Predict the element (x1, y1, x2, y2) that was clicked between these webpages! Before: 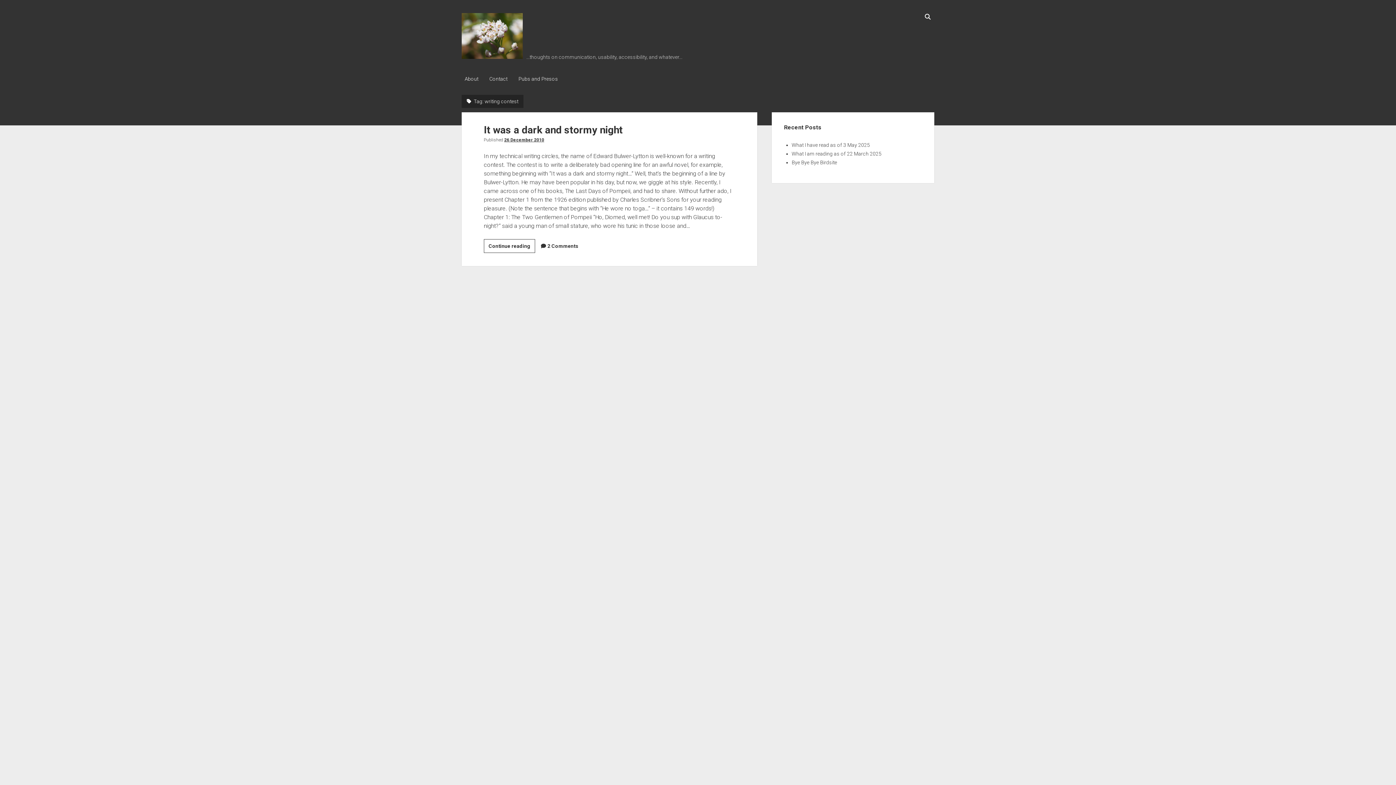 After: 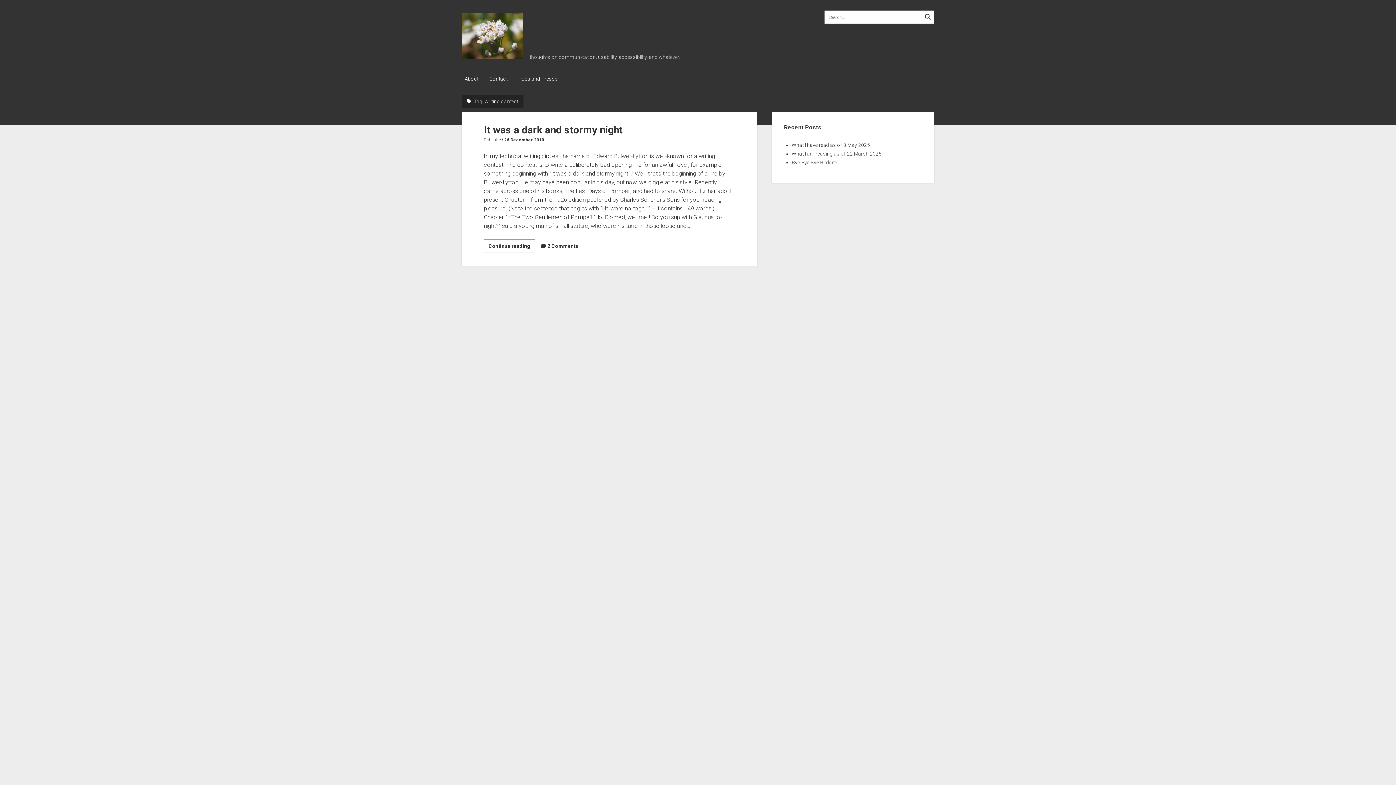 Action: bbox: (921, 11, 934, 22)